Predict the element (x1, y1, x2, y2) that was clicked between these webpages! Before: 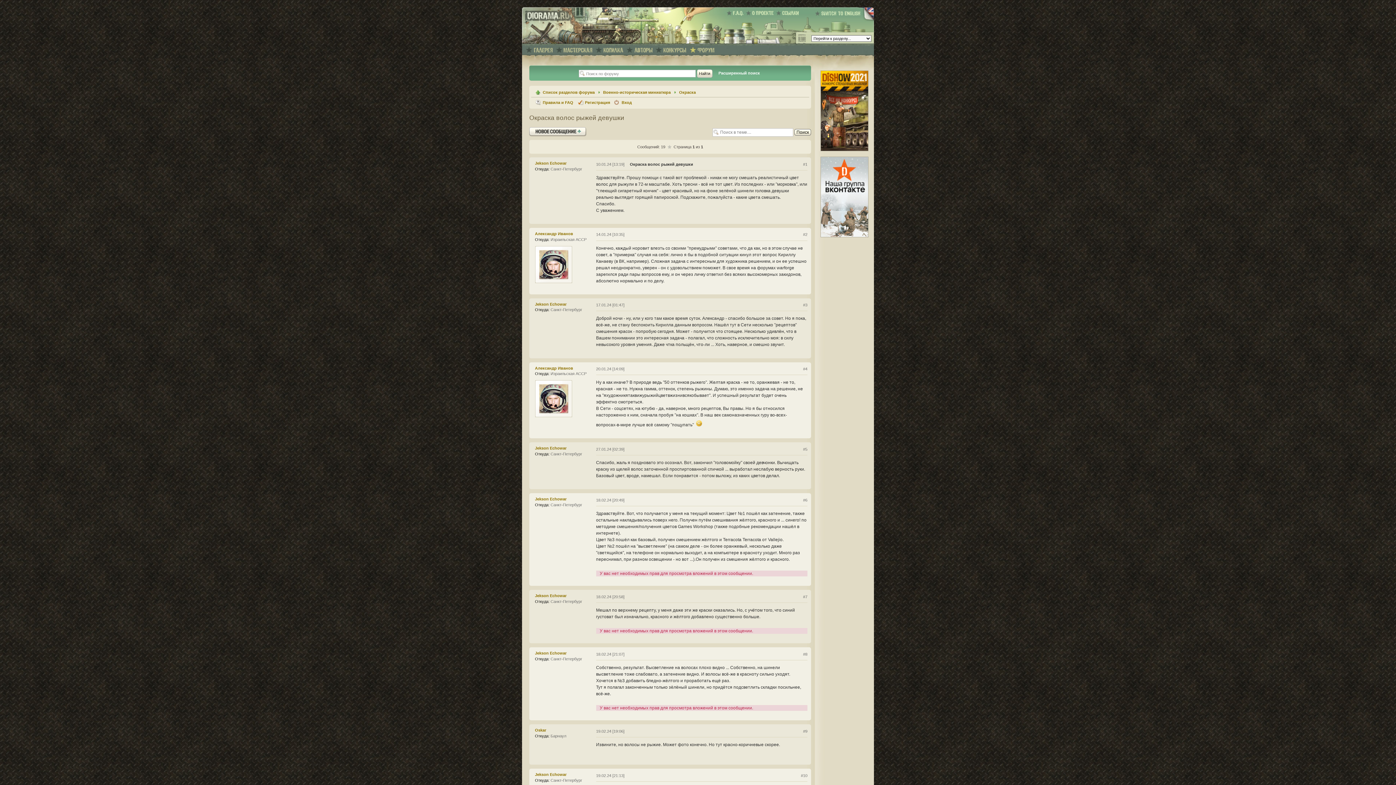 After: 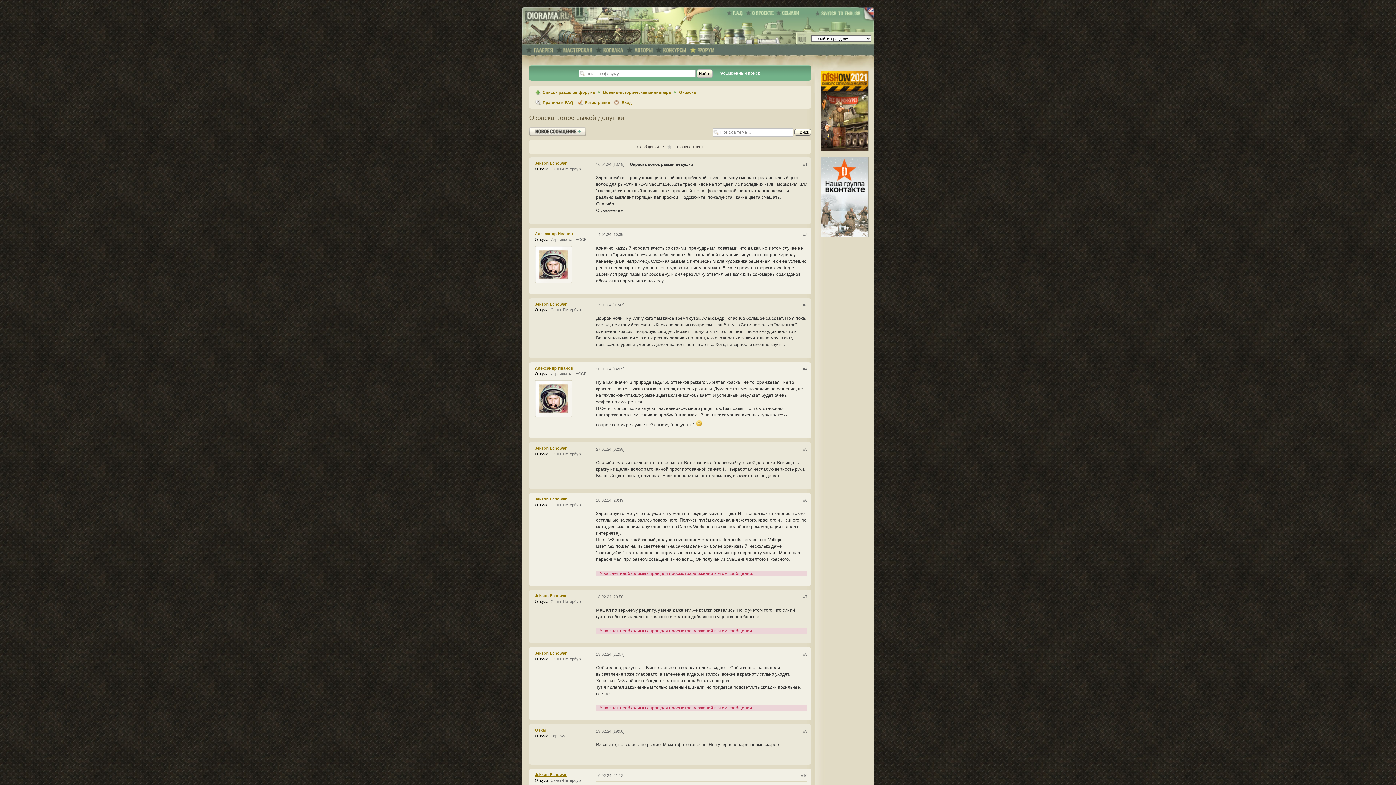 Action: label: Jekson Echowar bbox: (535, 772, 566, 777)